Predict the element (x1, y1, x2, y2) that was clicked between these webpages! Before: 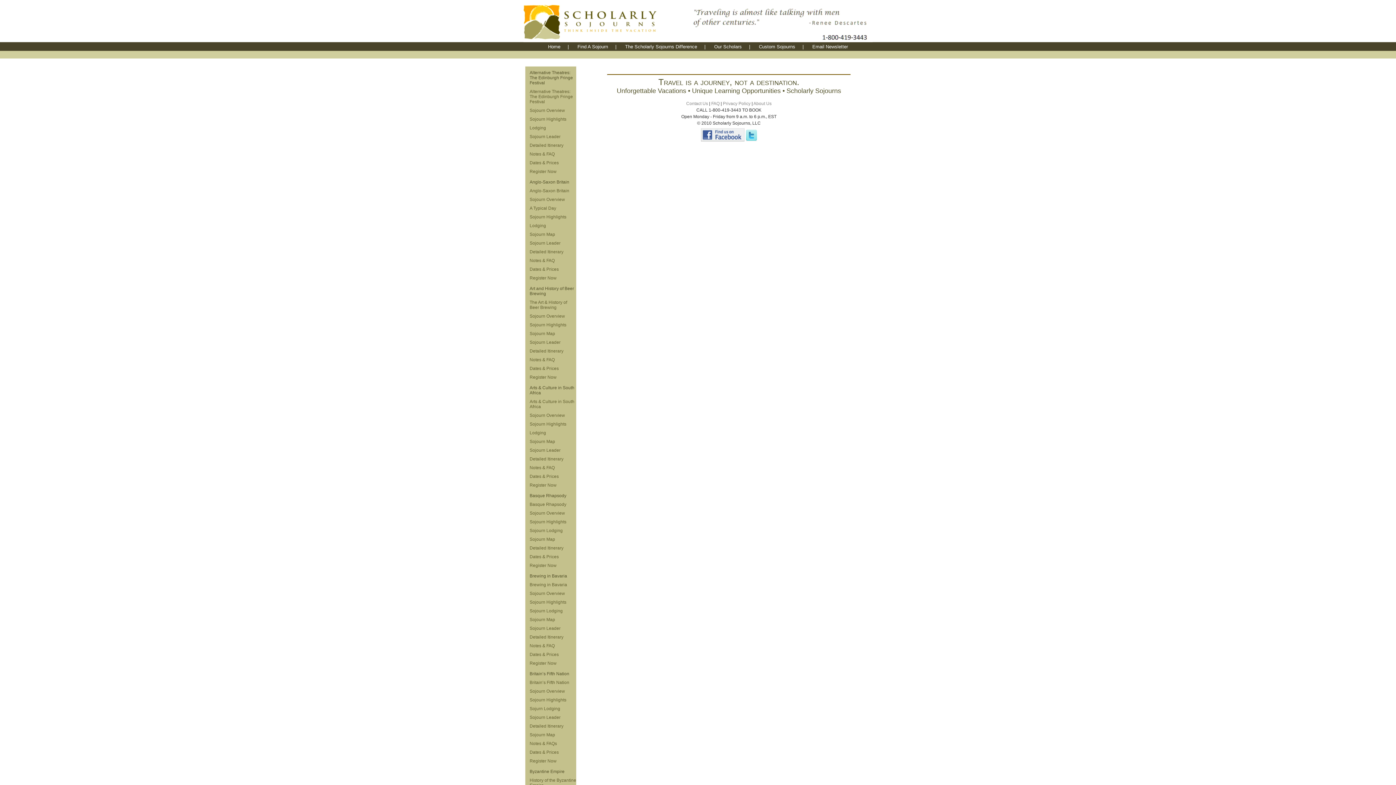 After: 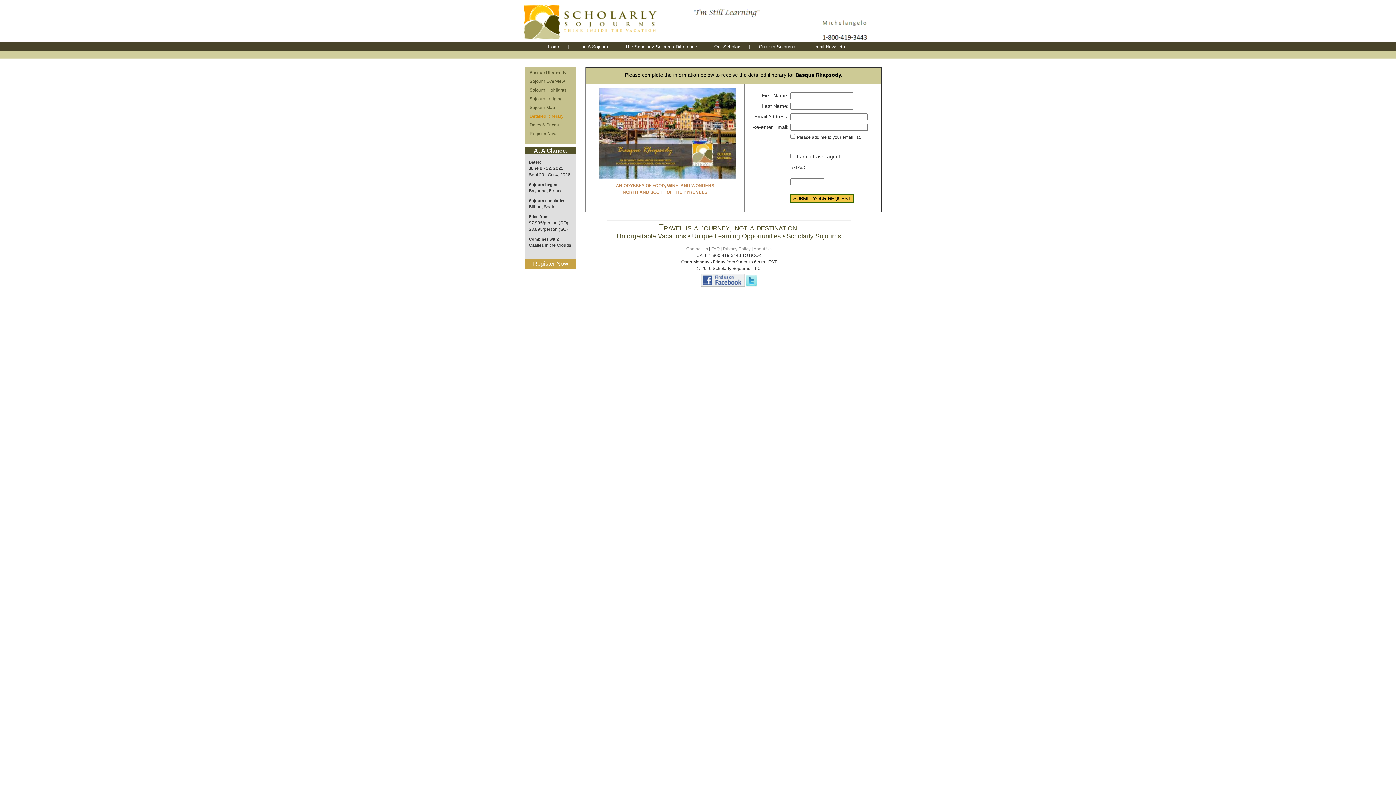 Action: label: Detailed Itinerary bbox: (529, 545, 563, 550)